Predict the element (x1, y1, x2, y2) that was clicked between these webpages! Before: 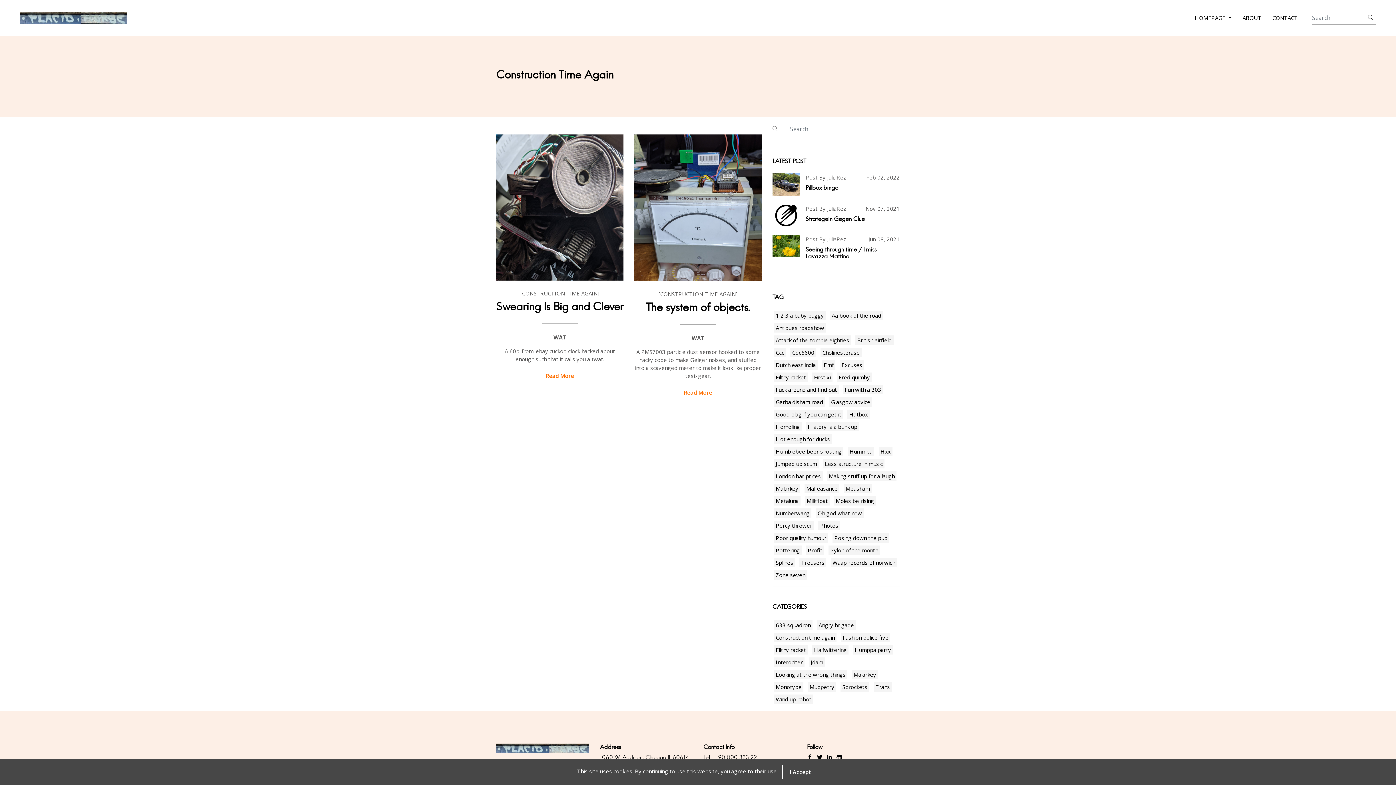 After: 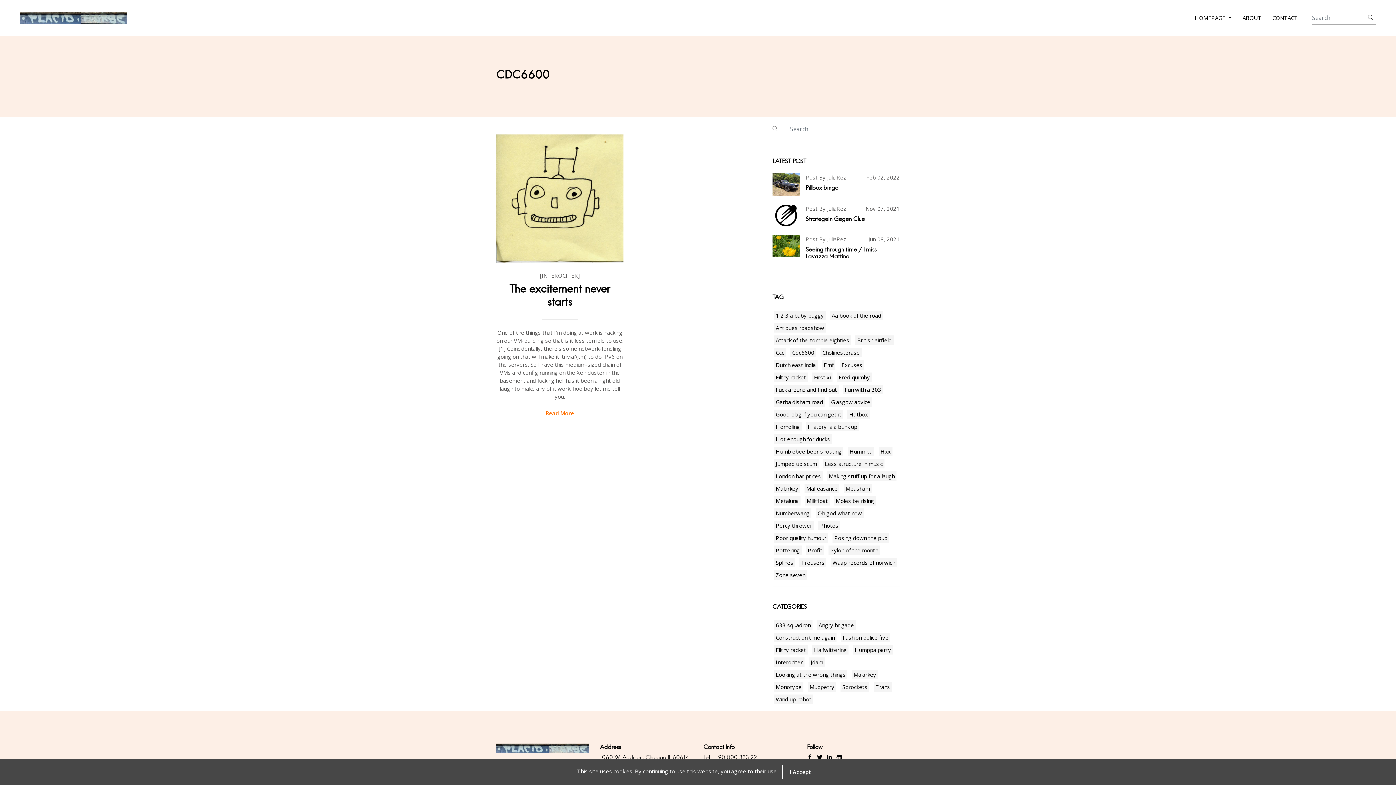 Action: label: Cdc6600 bbox: (790, 348, 816, 357)